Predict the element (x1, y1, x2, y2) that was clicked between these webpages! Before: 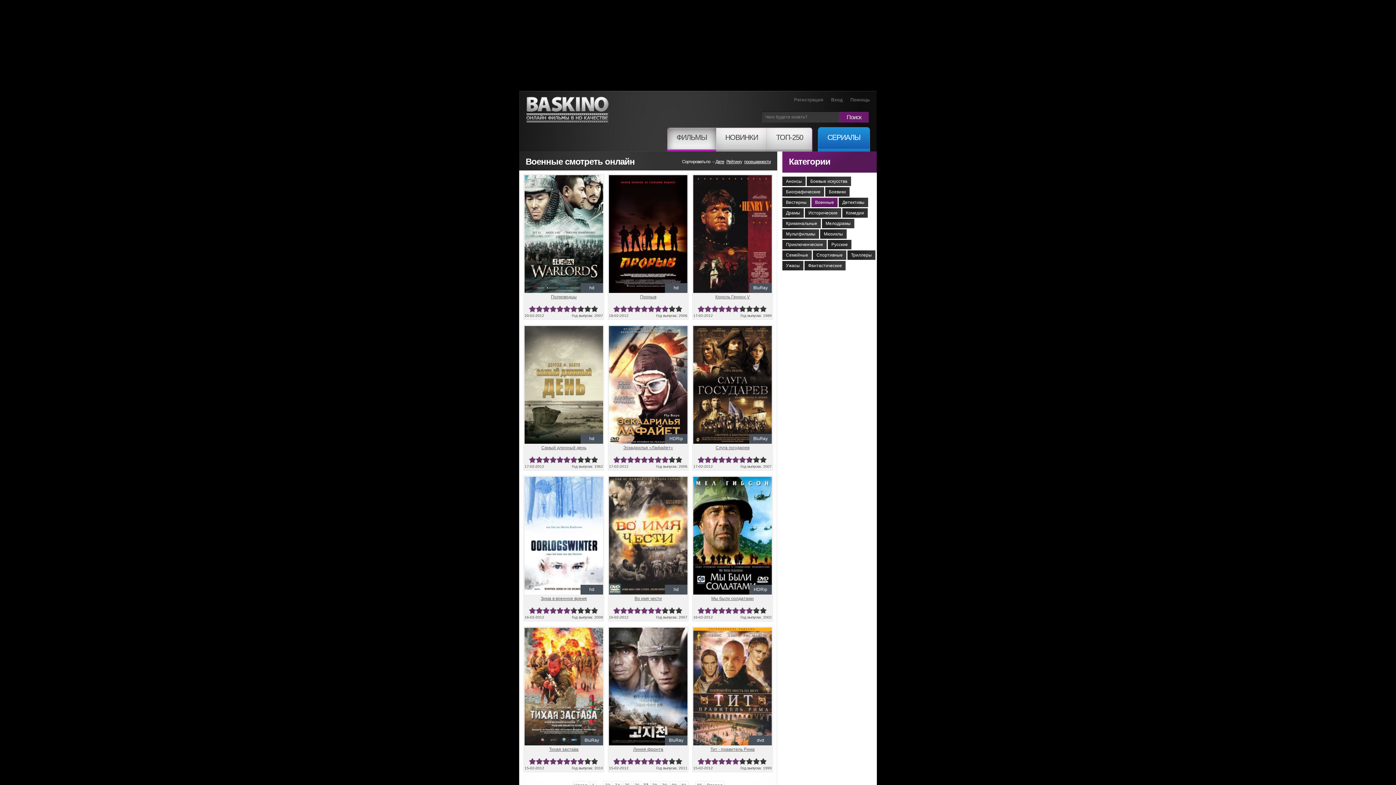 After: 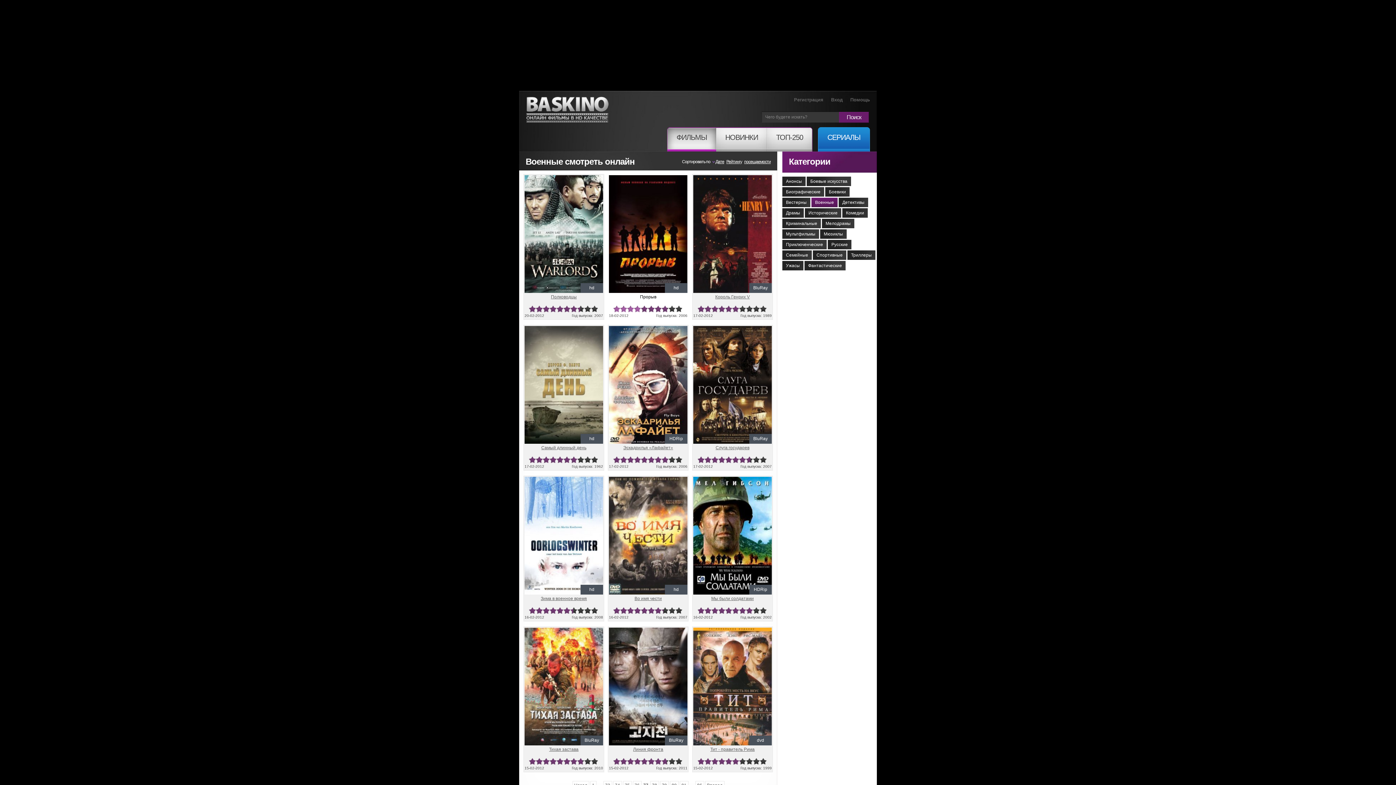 Action: label: 4 bbox: (634, 305, 641, 313)